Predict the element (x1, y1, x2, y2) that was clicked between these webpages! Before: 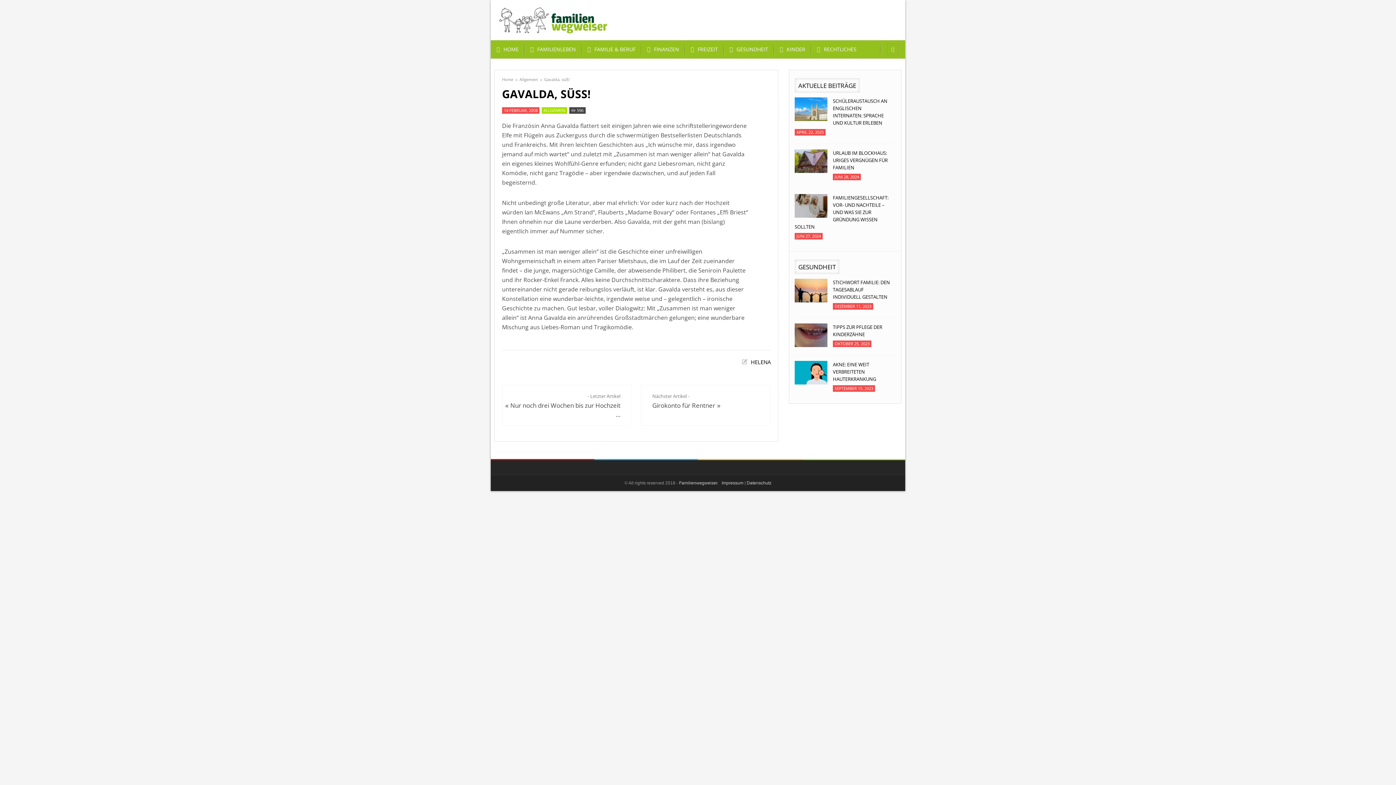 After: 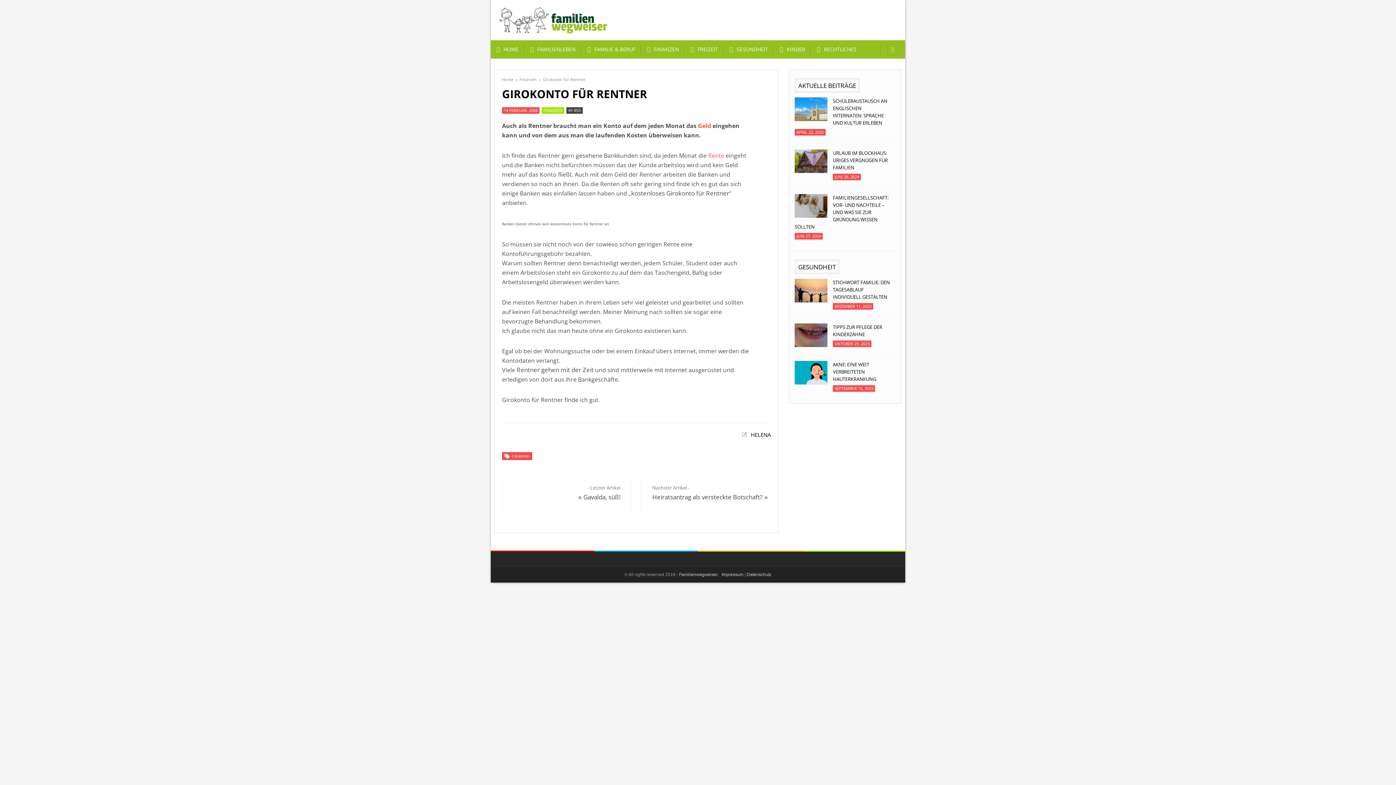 Action: bbox: (652, 401, 715, 409) label: Girokonto für Rentner